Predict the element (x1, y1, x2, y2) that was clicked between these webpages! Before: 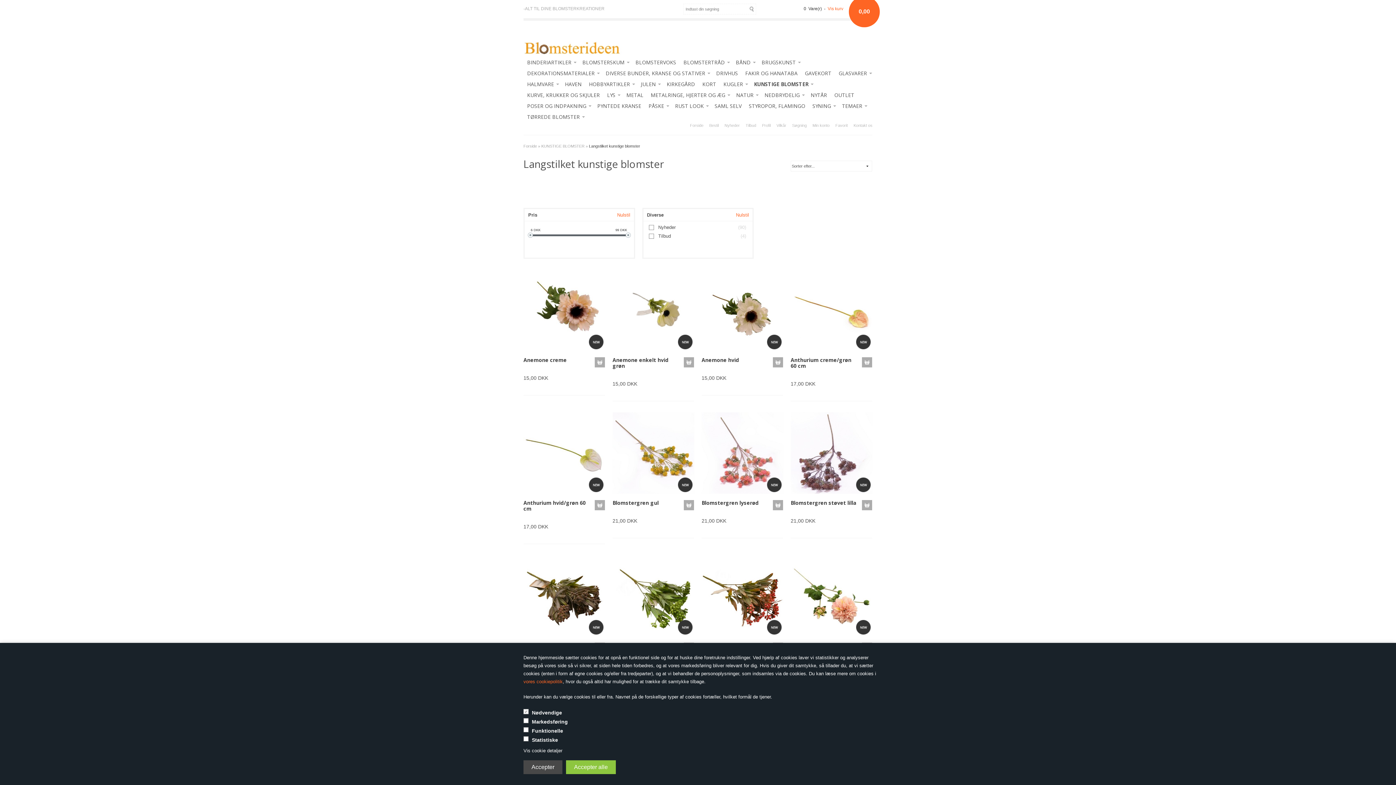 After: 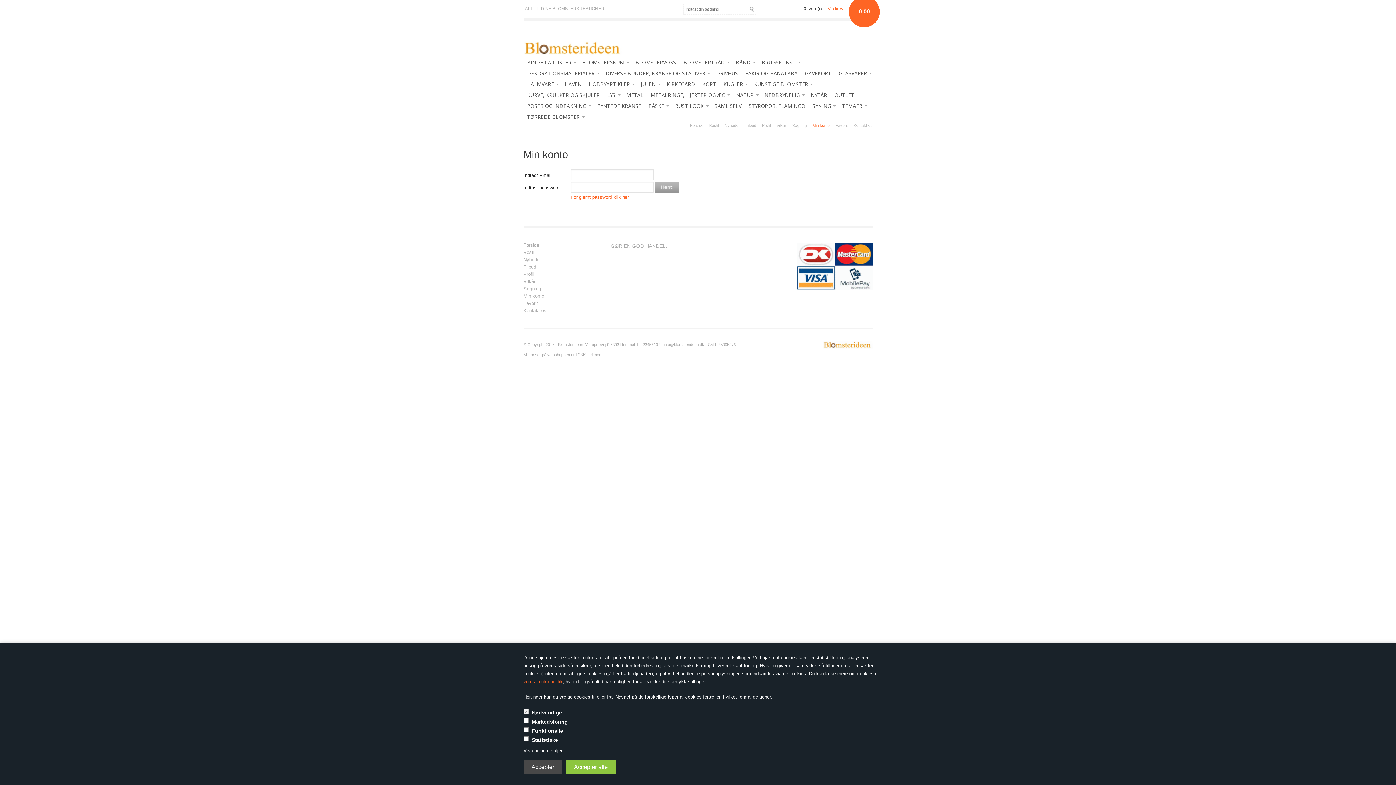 Action: bbox: (806, 123, 829, 127) label: Min konto